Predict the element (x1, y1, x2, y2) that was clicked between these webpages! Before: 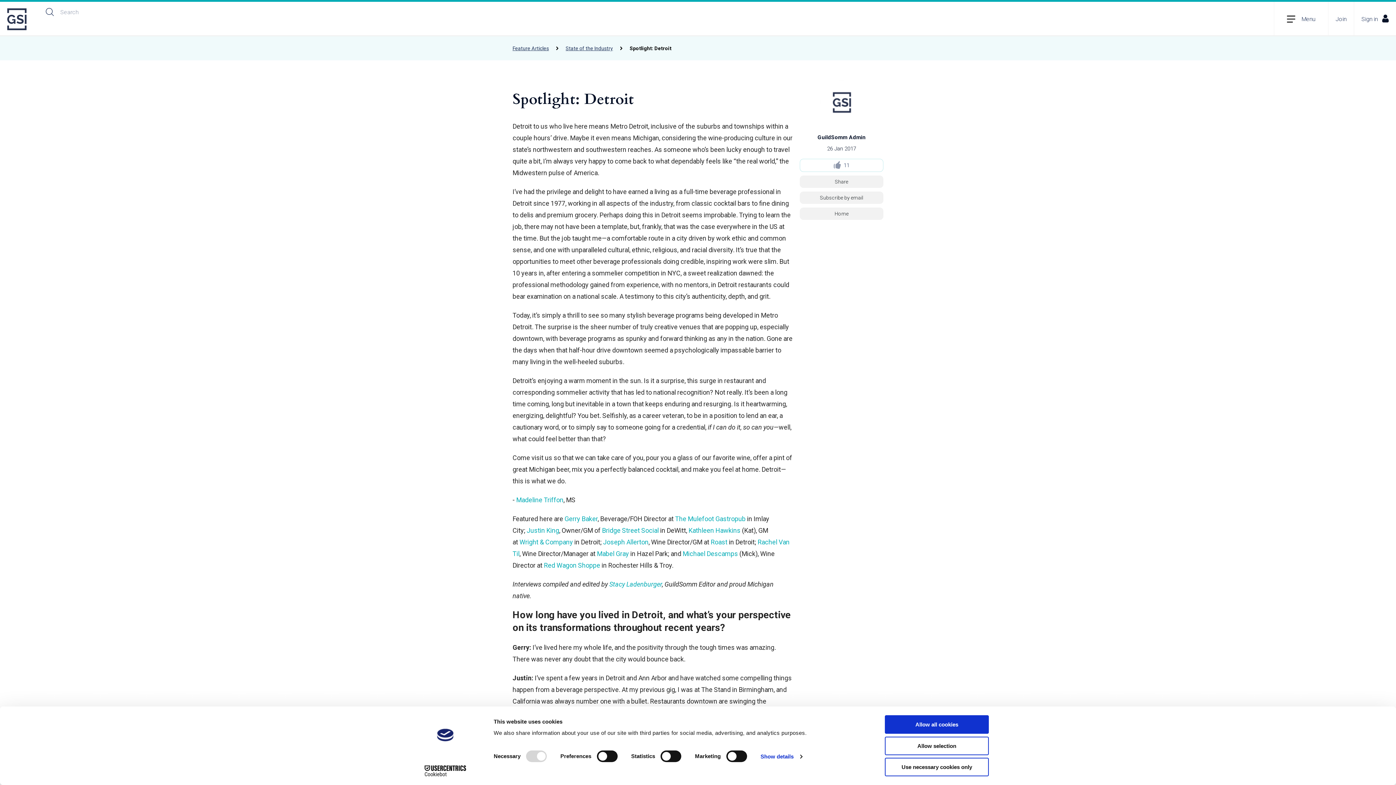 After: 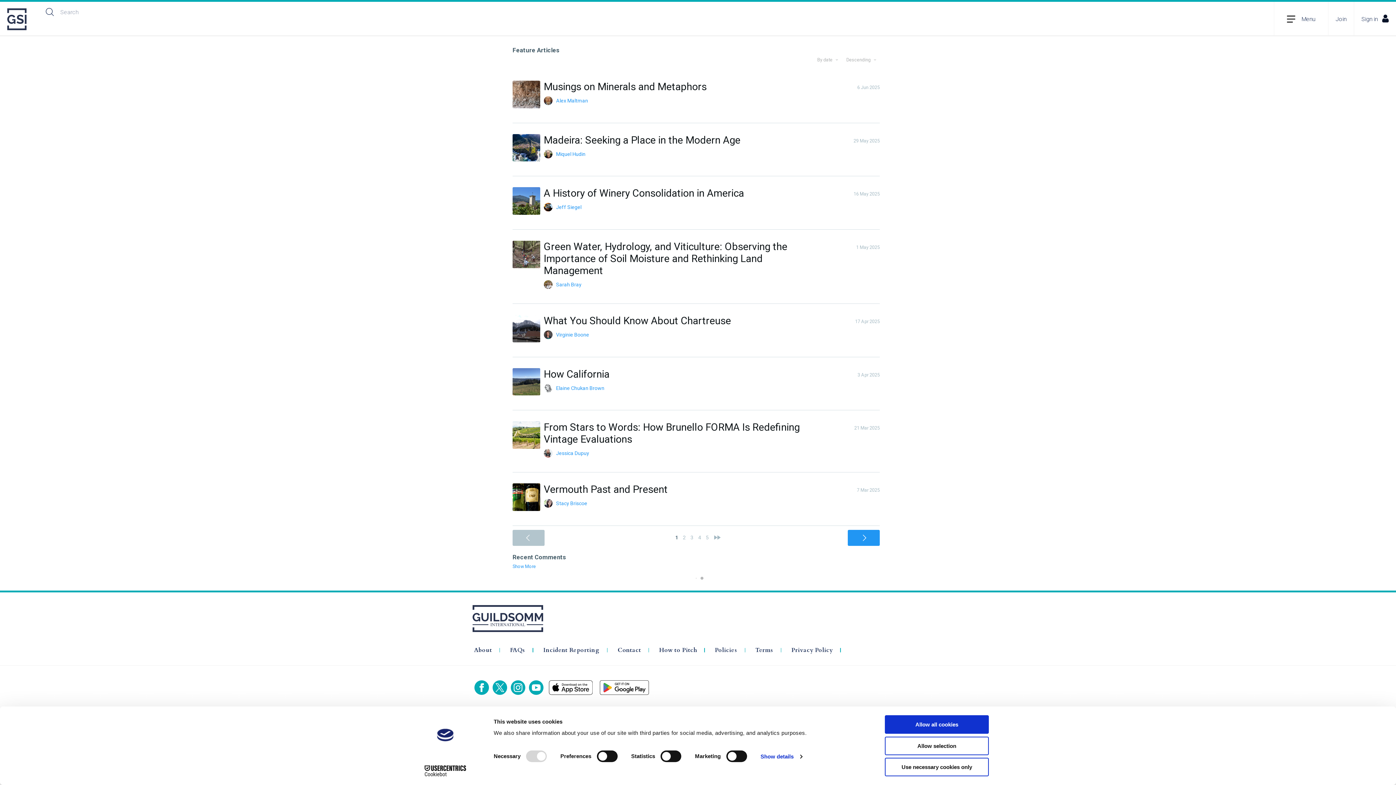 Action: label: Feature Articles bbox: (512, 45, 549, 51)